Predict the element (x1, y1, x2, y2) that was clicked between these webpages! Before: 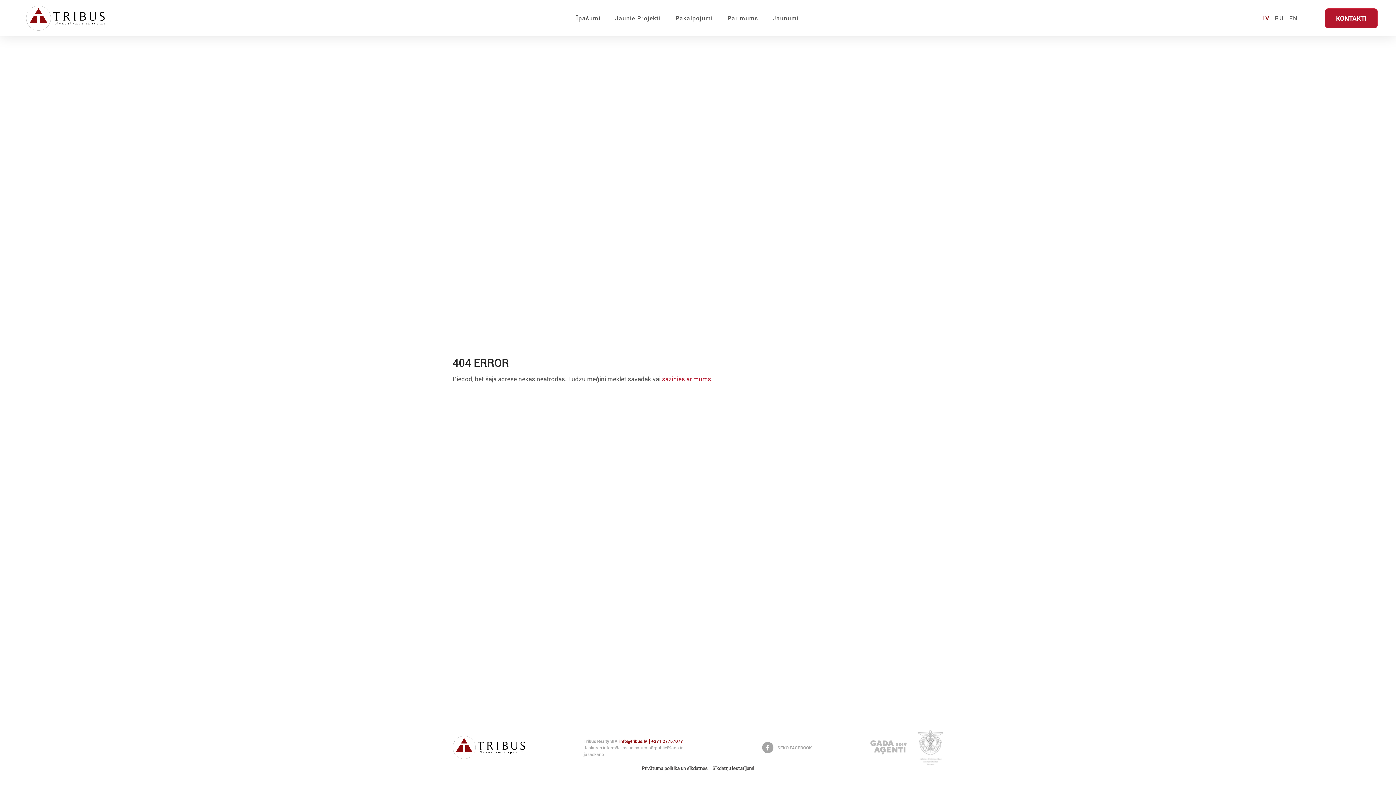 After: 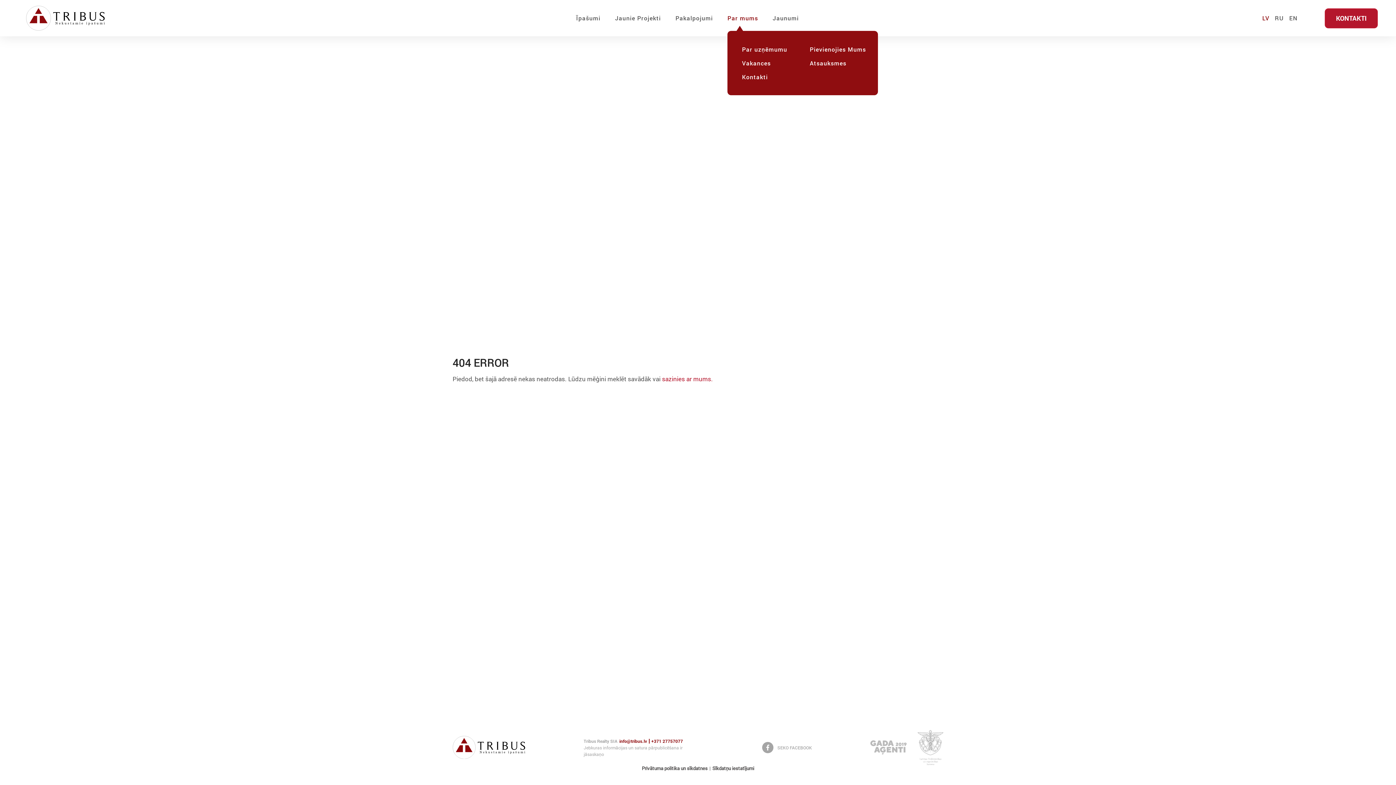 Action: bbox: (727, 13, 758, 22) label: Par mums